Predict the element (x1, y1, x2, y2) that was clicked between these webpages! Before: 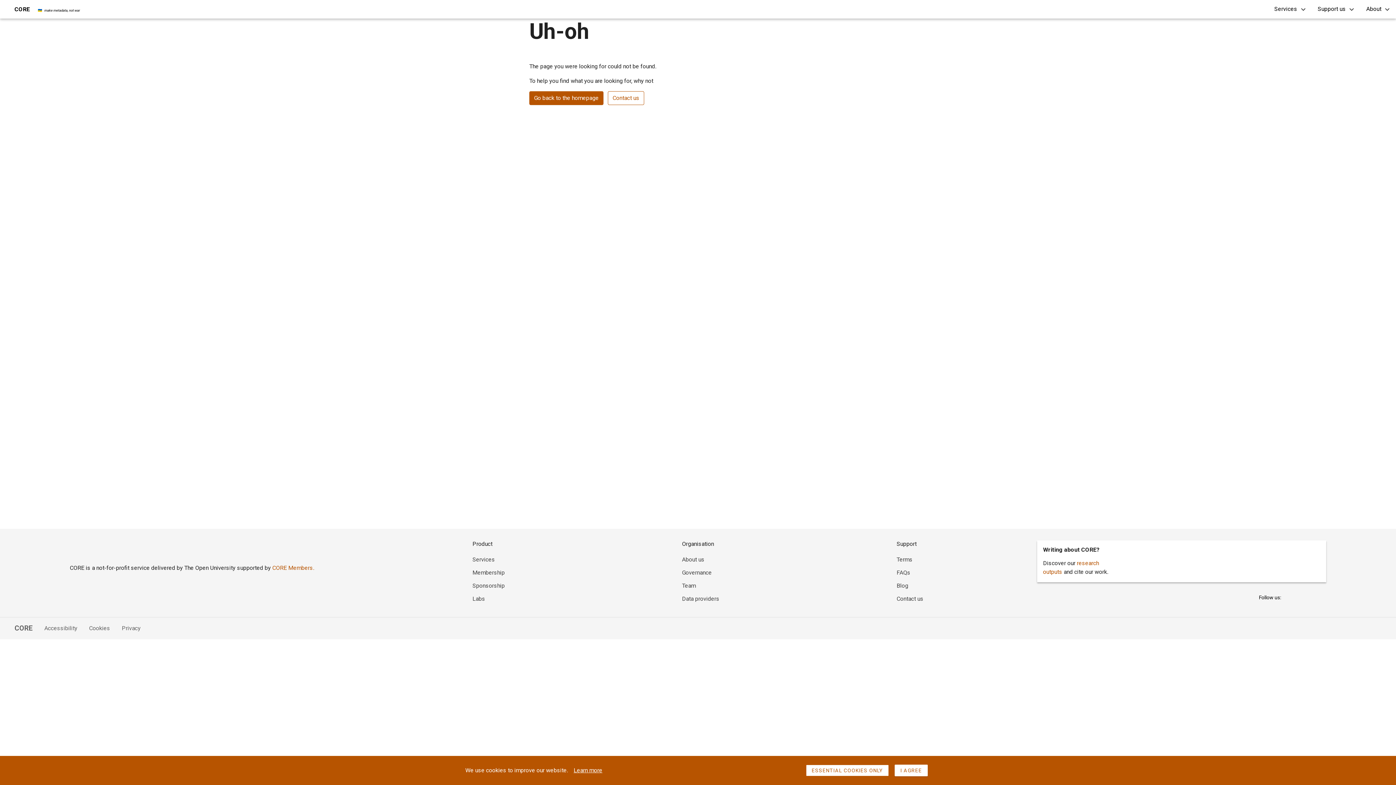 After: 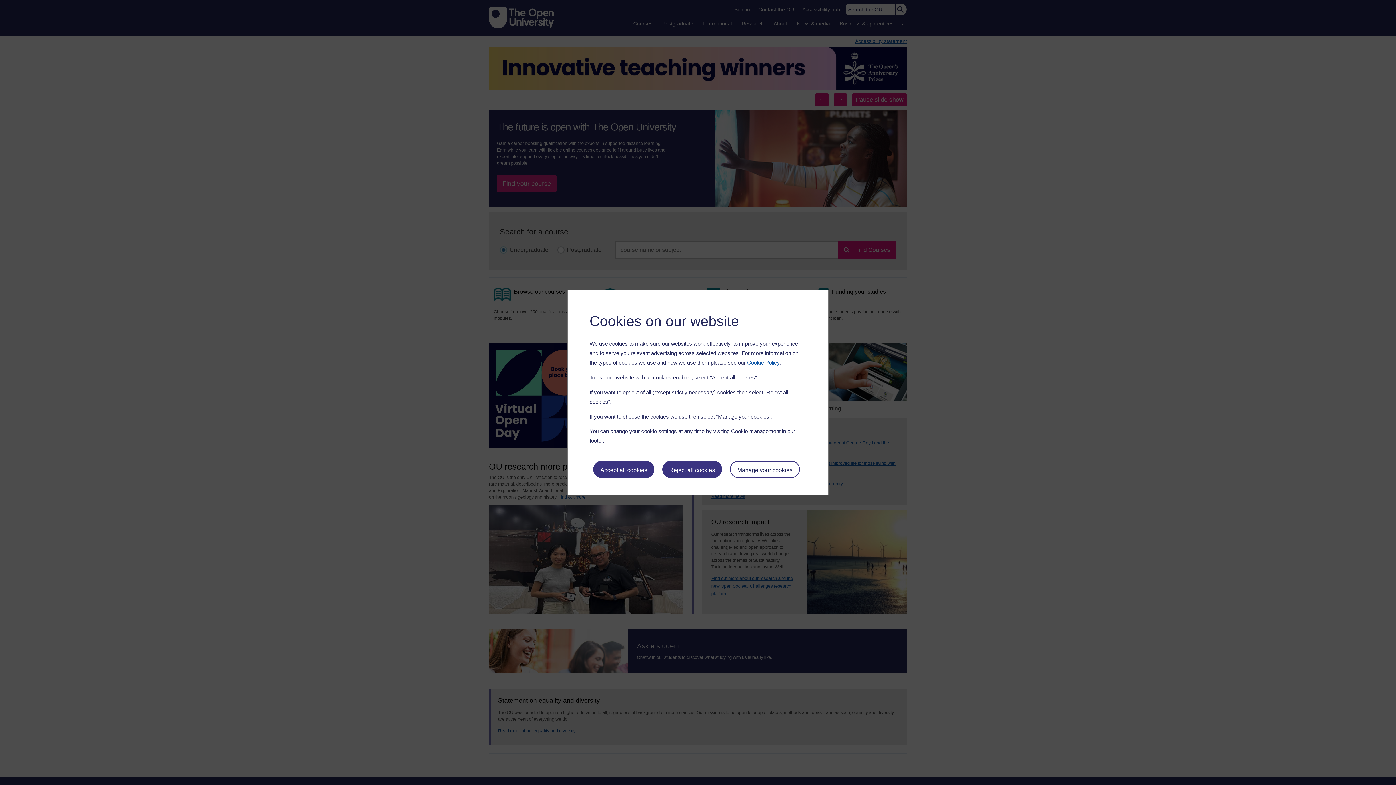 Action: bbox: (69, 540, 122, 558)